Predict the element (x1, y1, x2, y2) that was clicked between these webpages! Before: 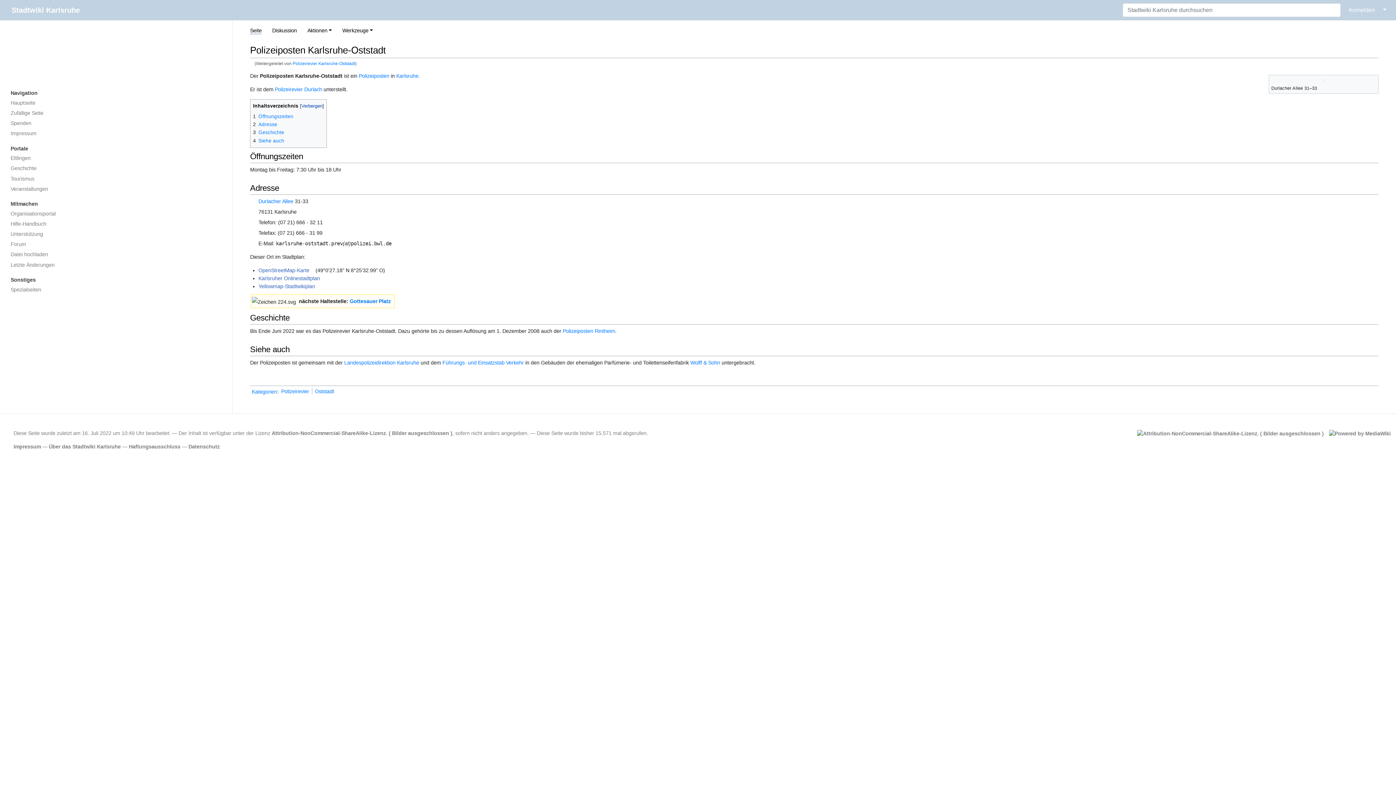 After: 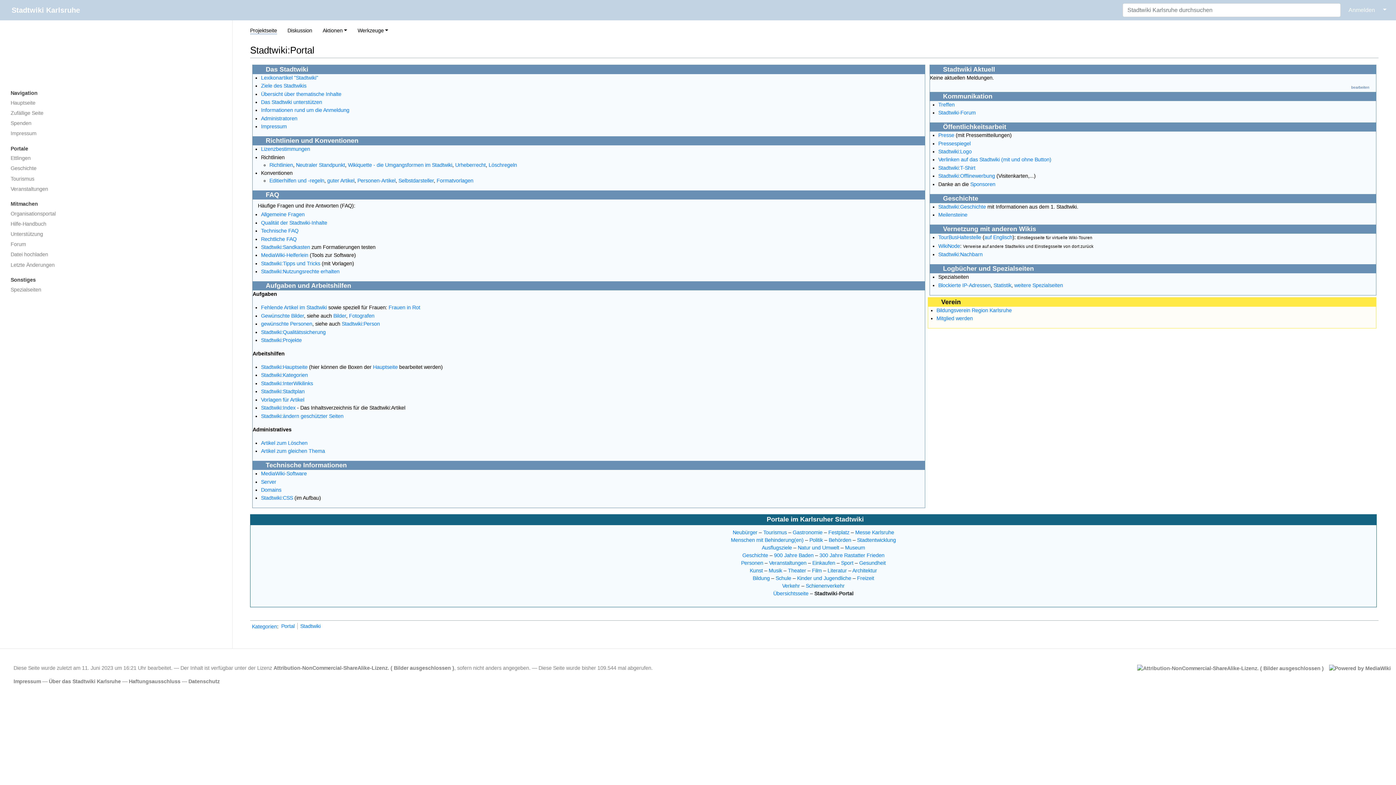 Action: label: Organisationsportal bbox: (5, 209, 226, 218)